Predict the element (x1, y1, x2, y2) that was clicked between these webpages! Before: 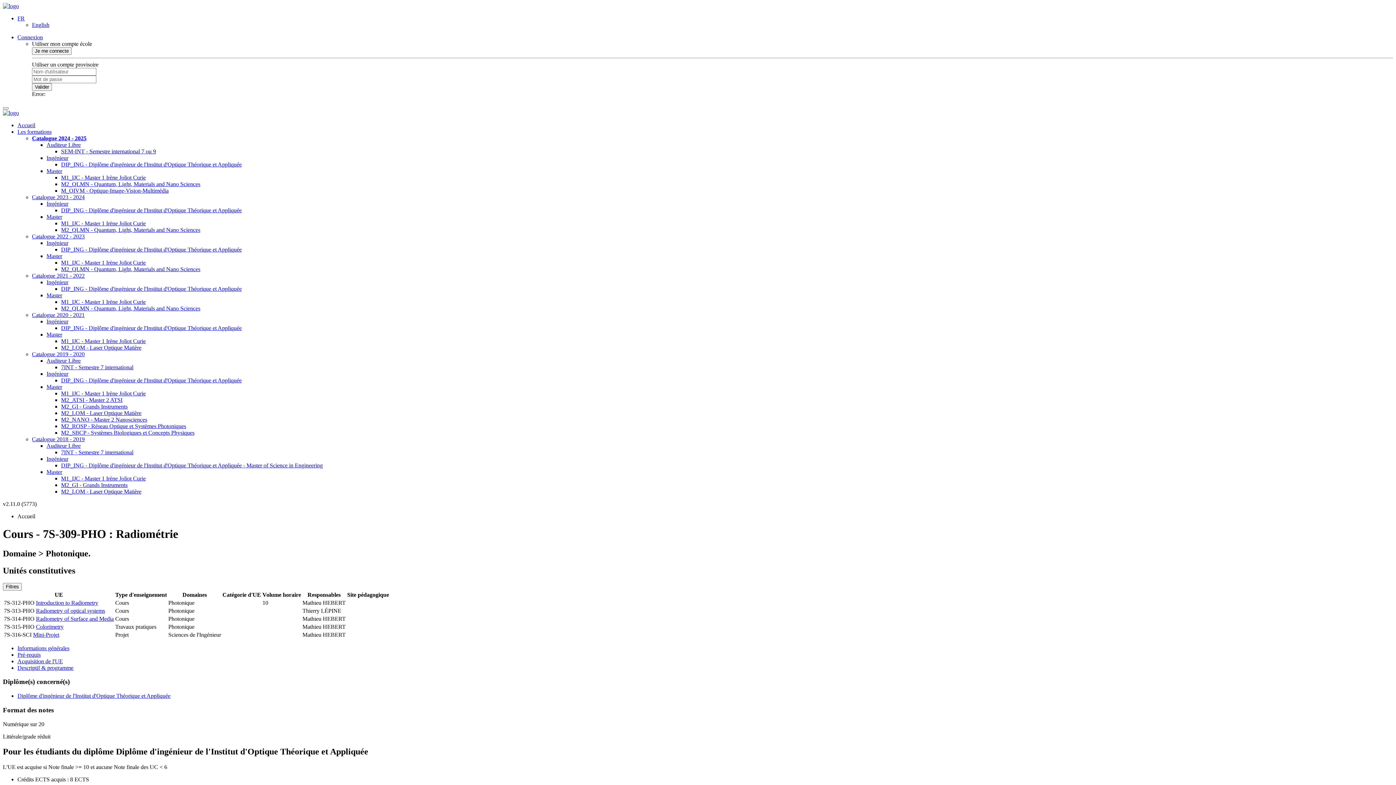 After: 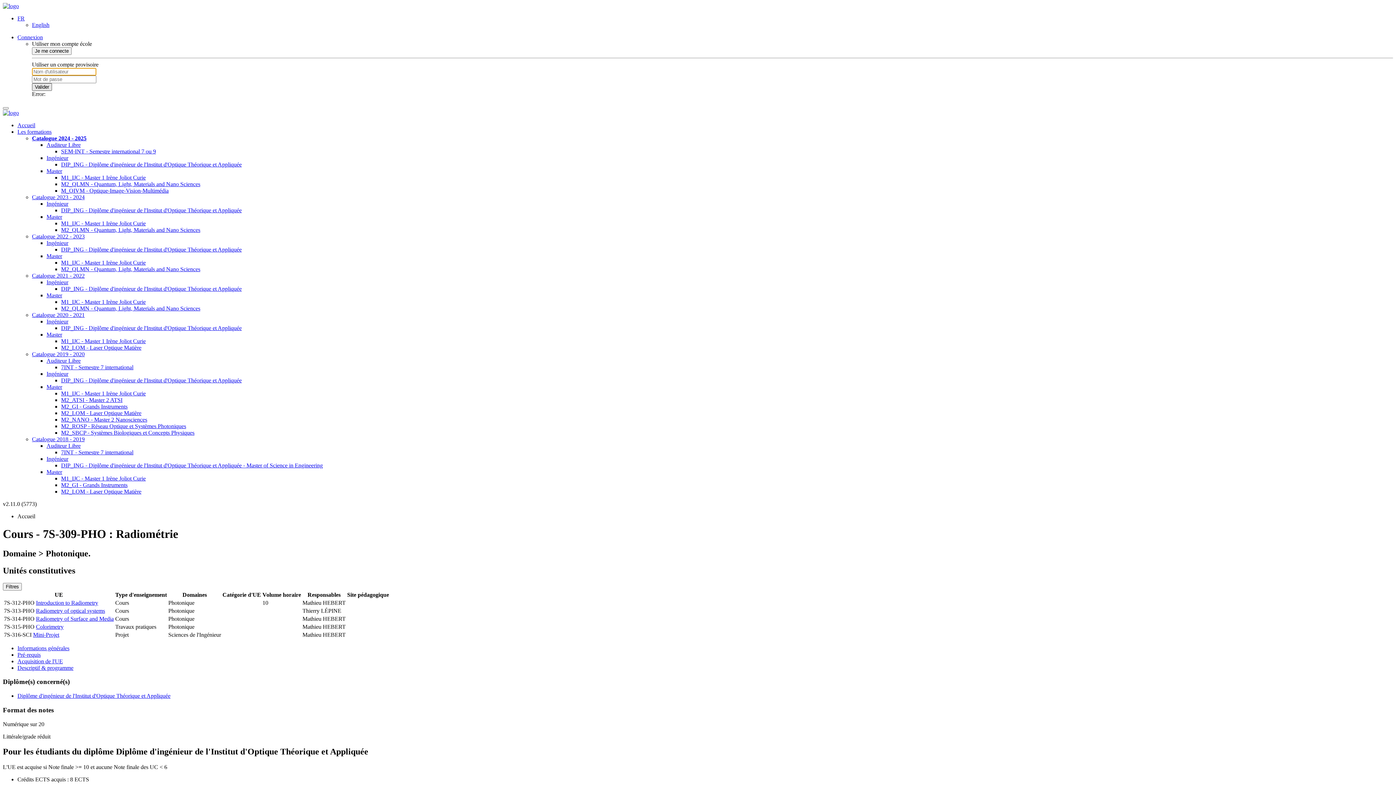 Action: bbox: (32, 83, 52, 90) label: Valider